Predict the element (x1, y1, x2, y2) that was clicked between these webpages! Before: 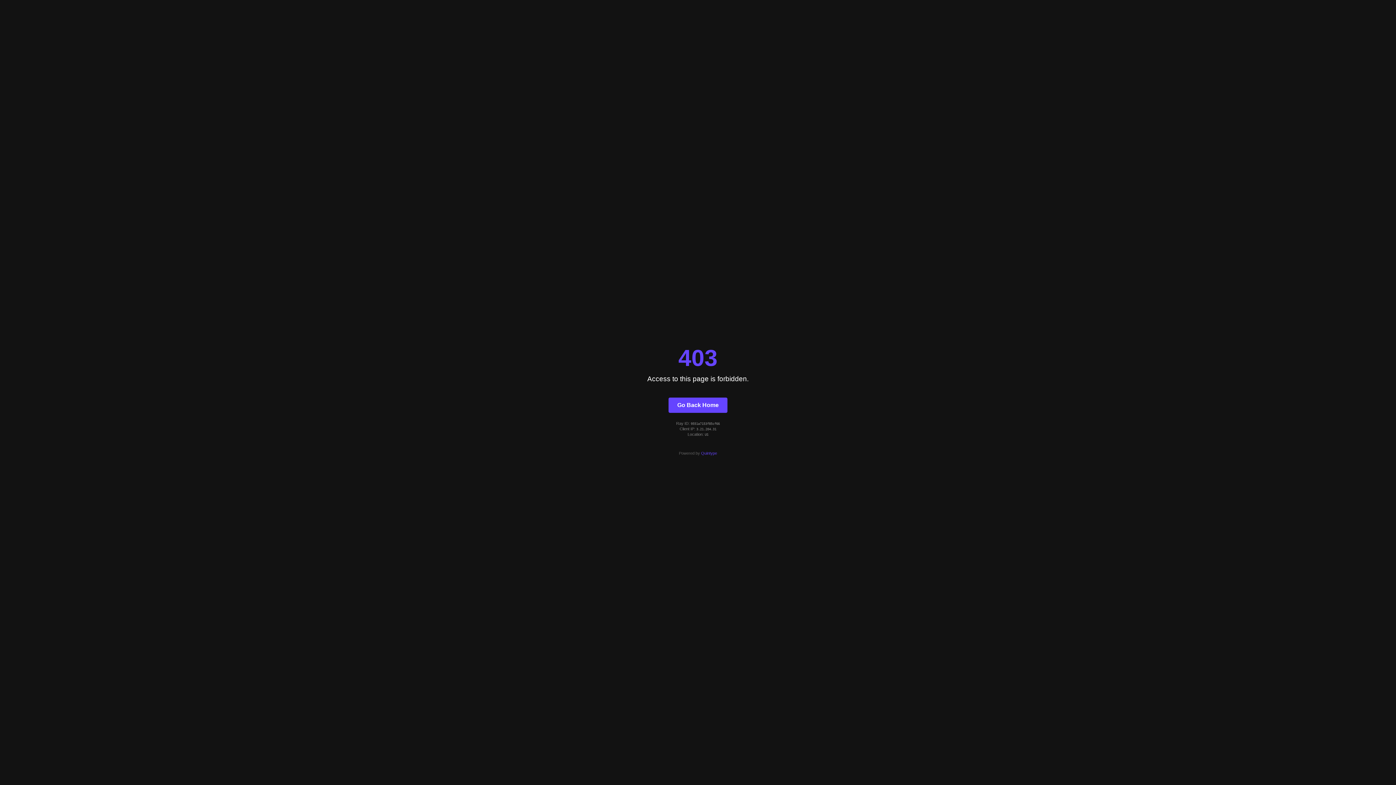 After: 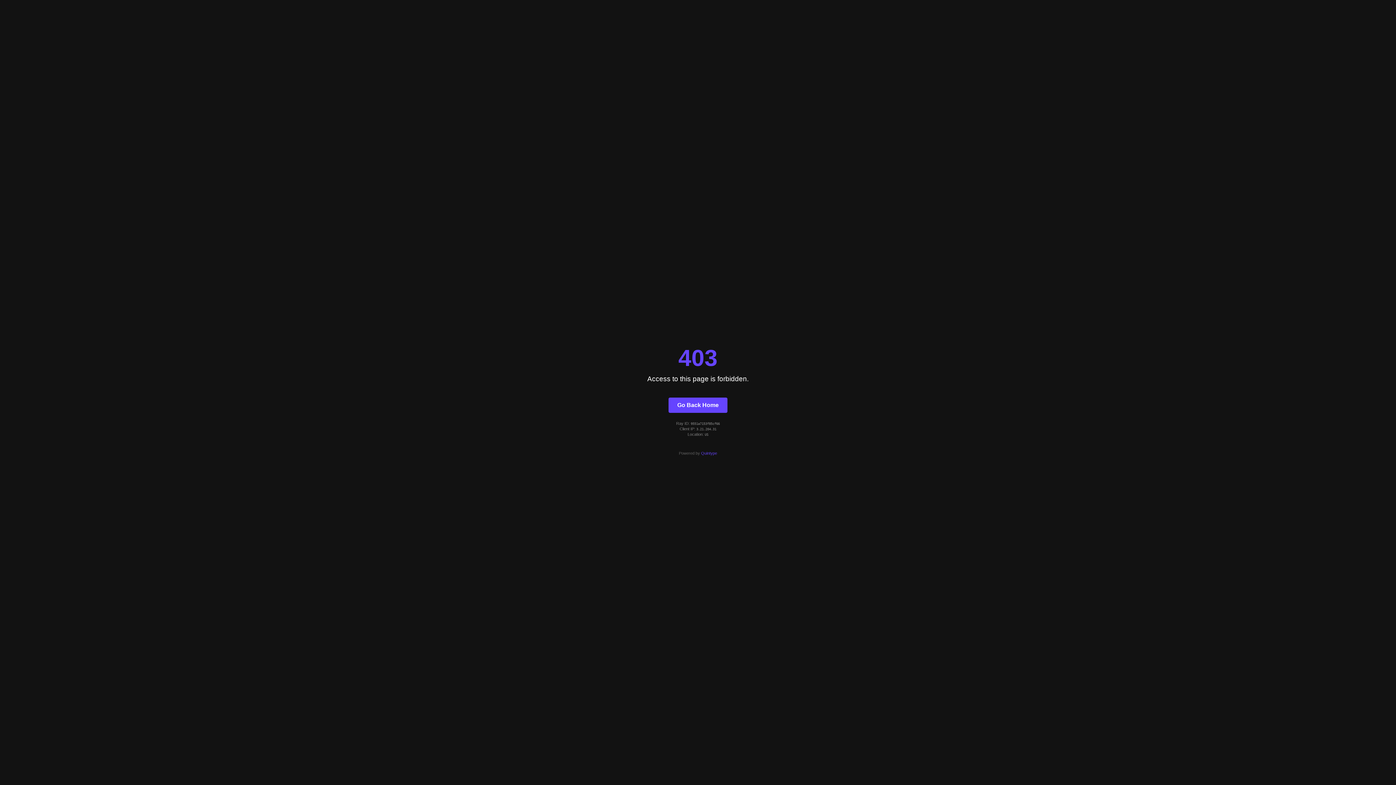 Action: label: Quintype bbox: (701, 451, 717, 455)